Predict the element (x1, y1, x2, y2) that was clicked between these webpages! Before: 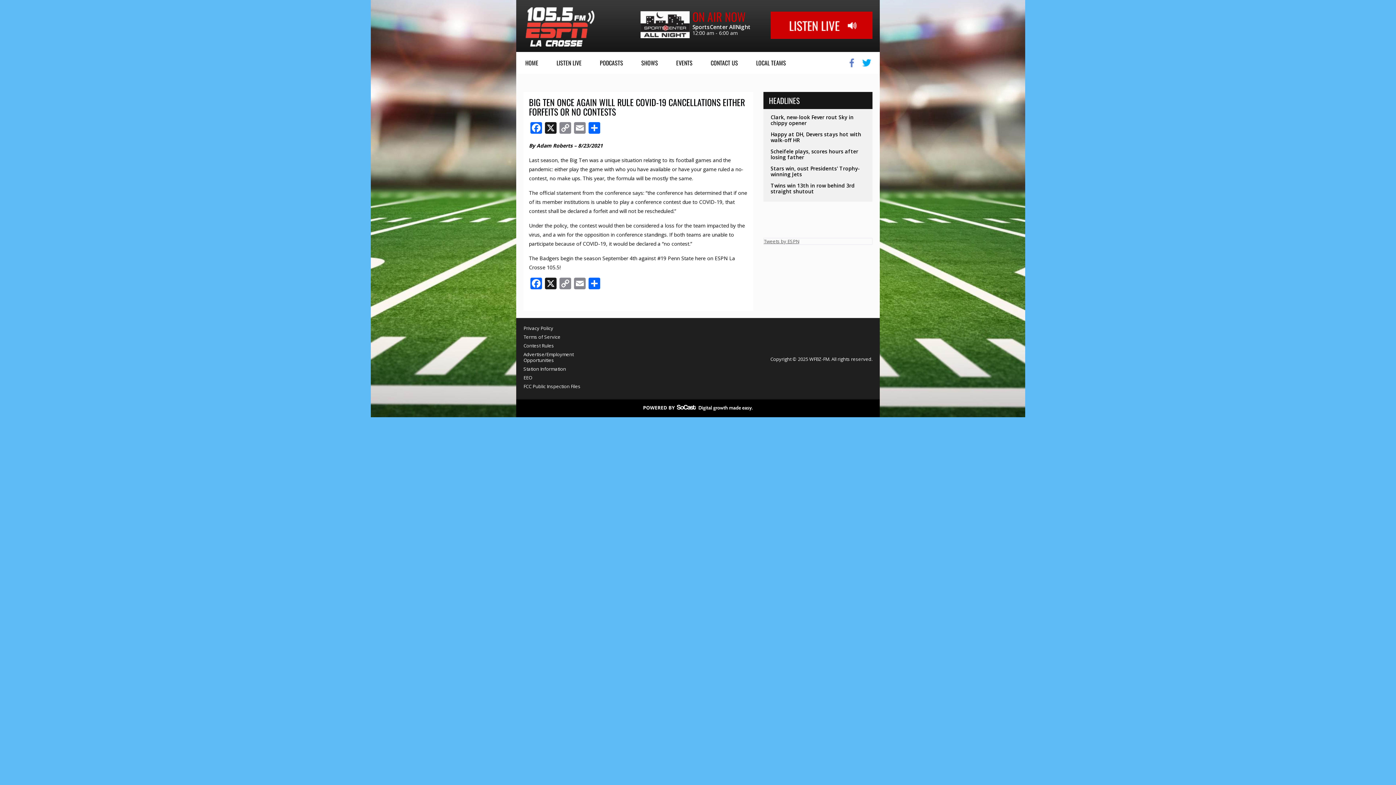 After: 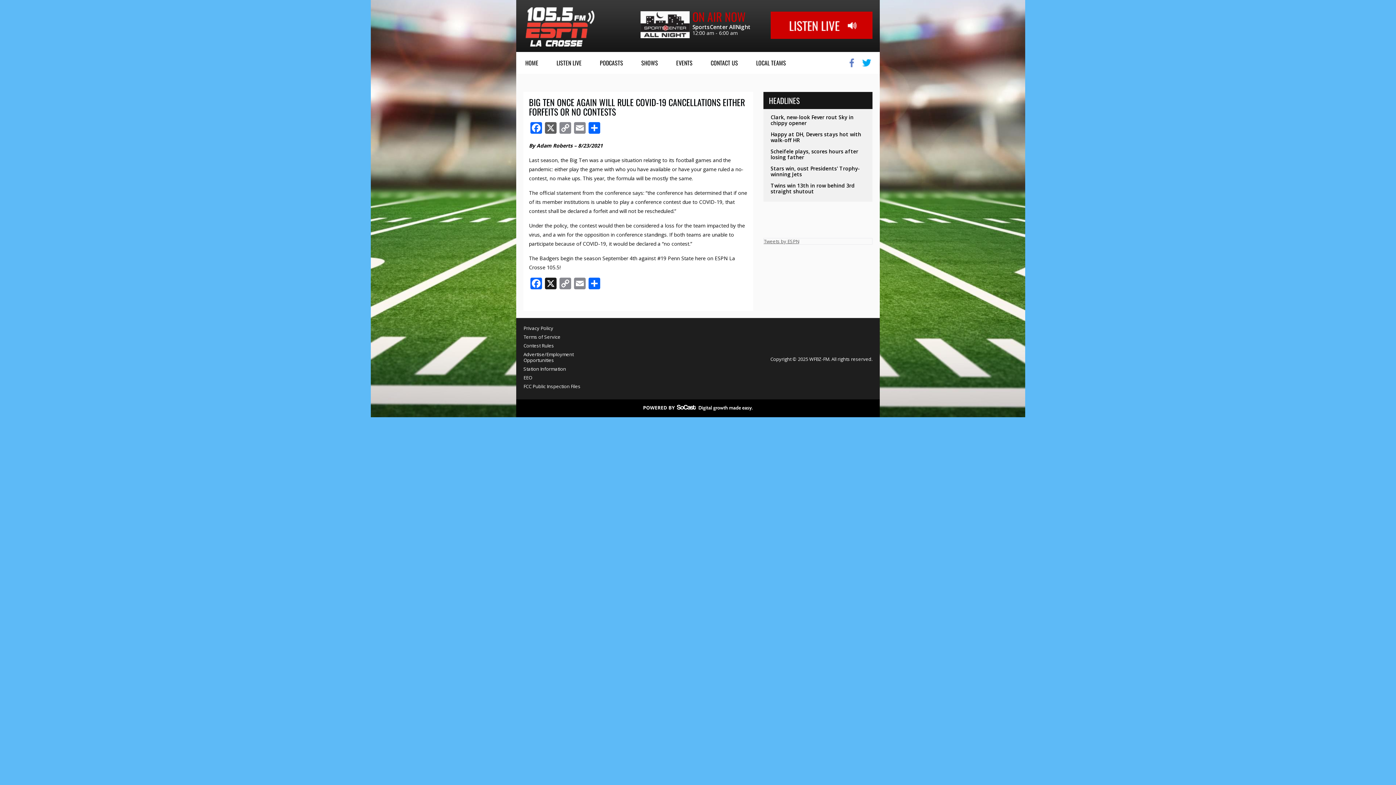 Action: label: X bbox: (543, 122, 558, 135)